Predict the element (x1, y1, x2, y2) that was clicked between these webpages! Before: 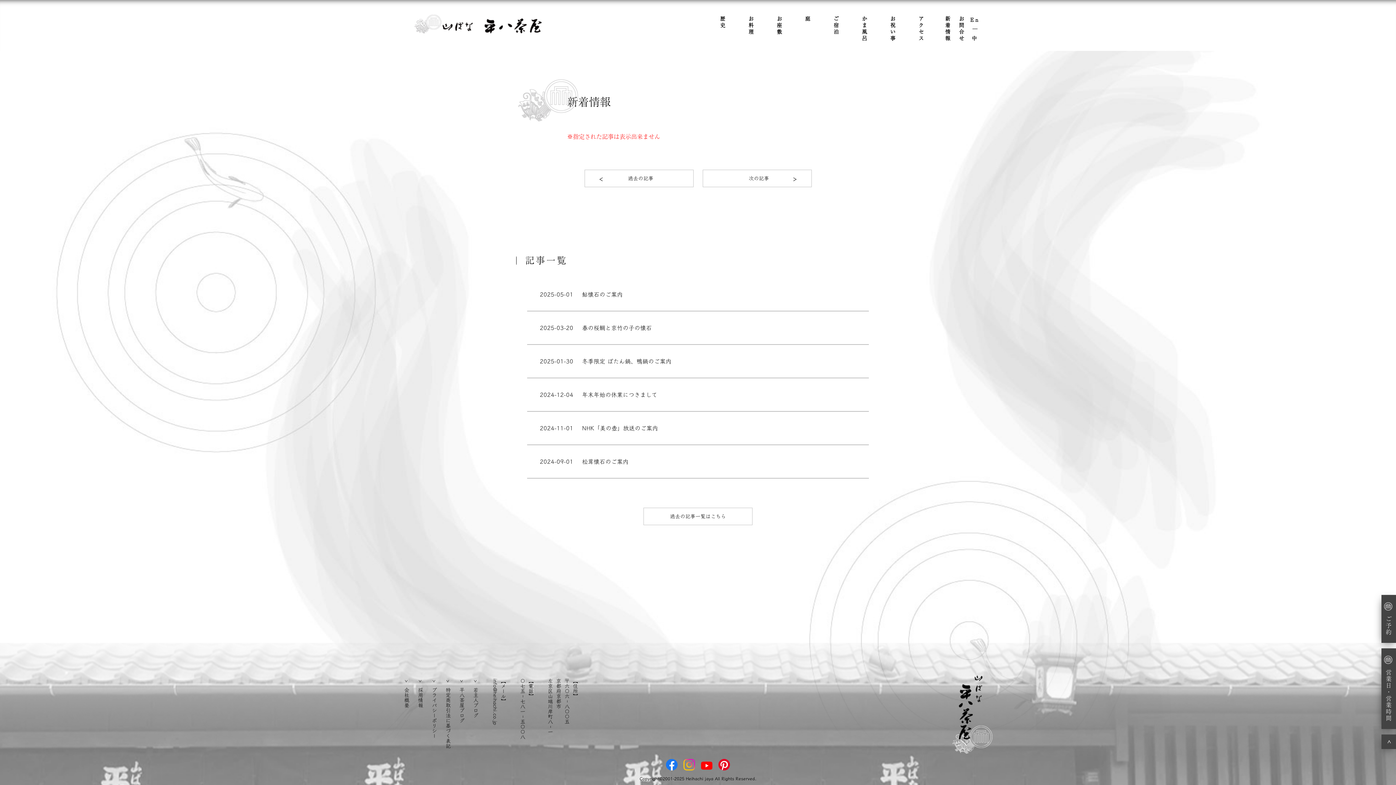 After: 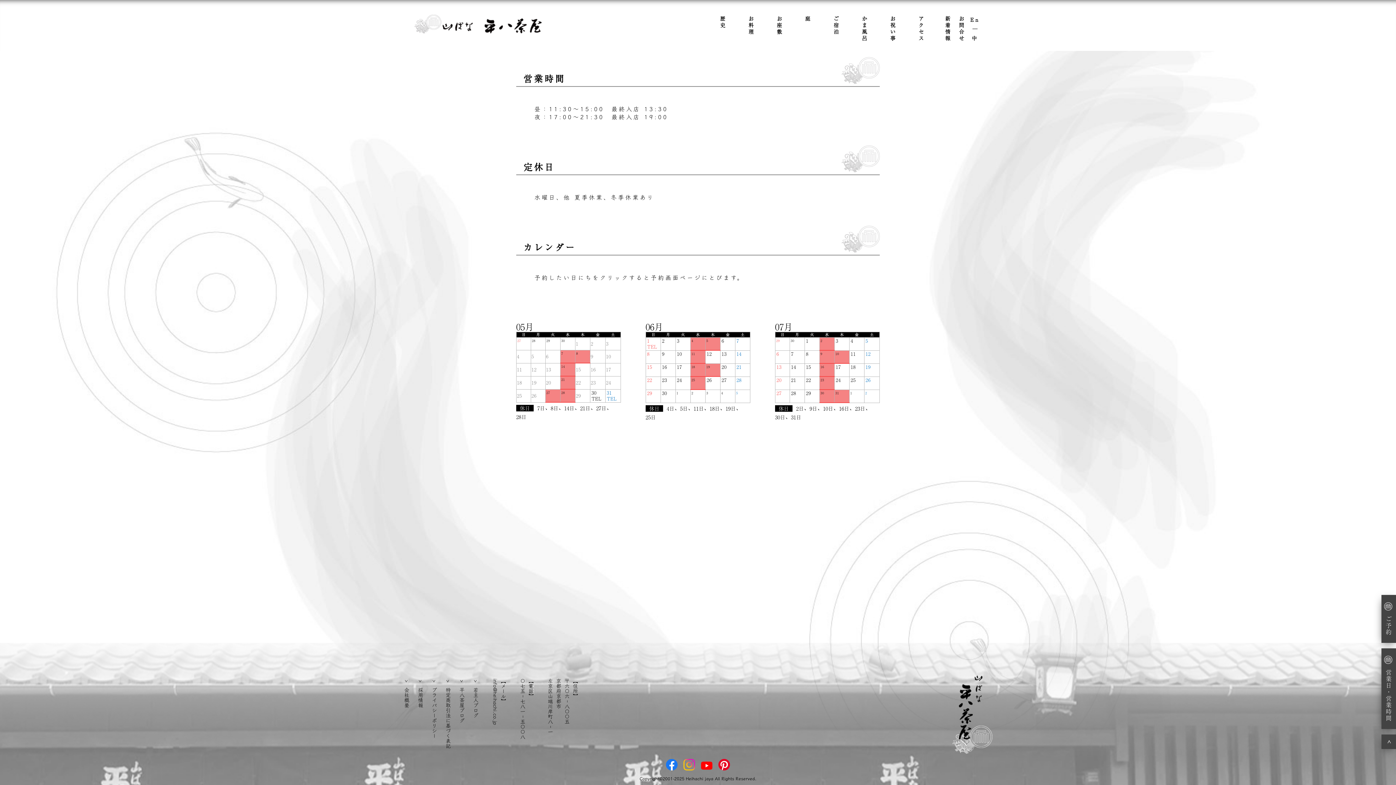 Action: label: ご予約 bbox: (1381, 595, 1396, 643)